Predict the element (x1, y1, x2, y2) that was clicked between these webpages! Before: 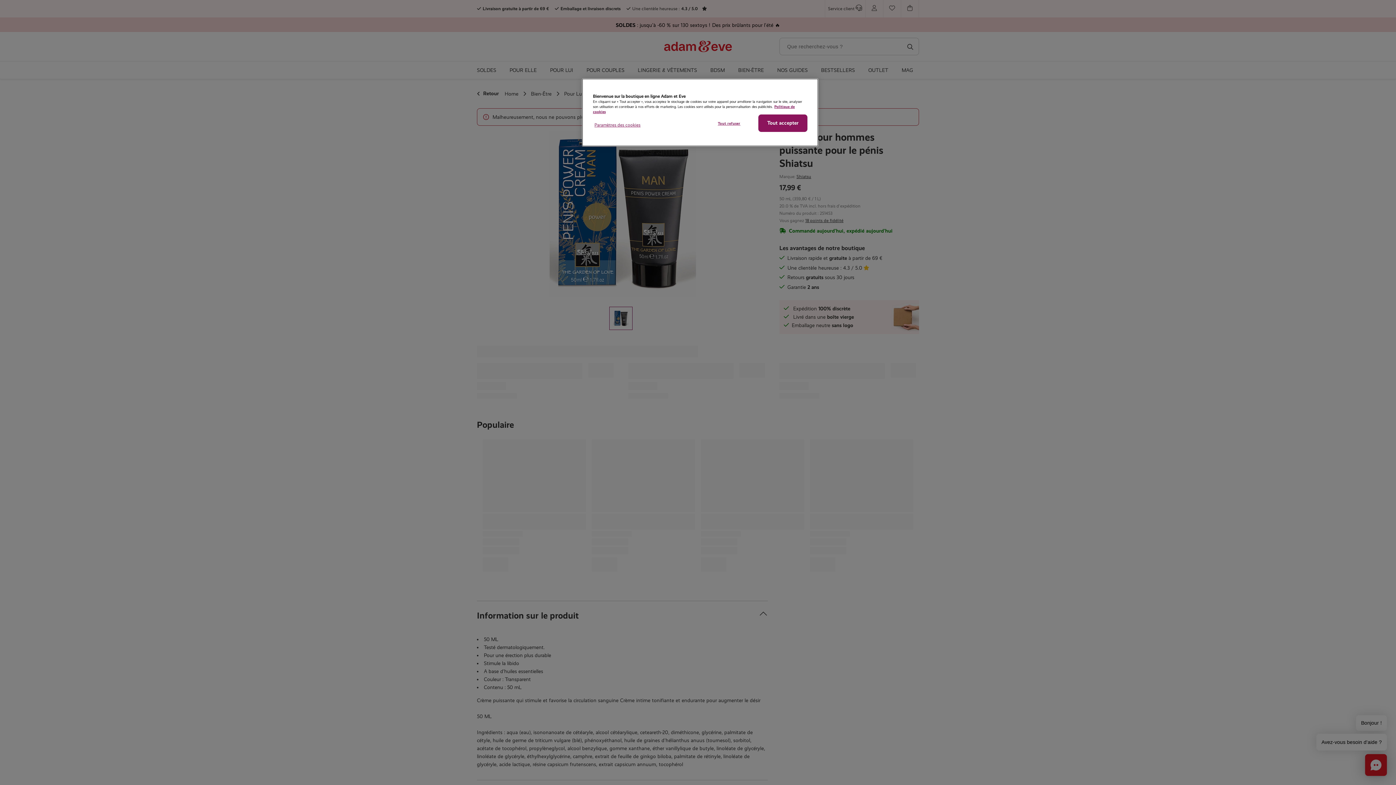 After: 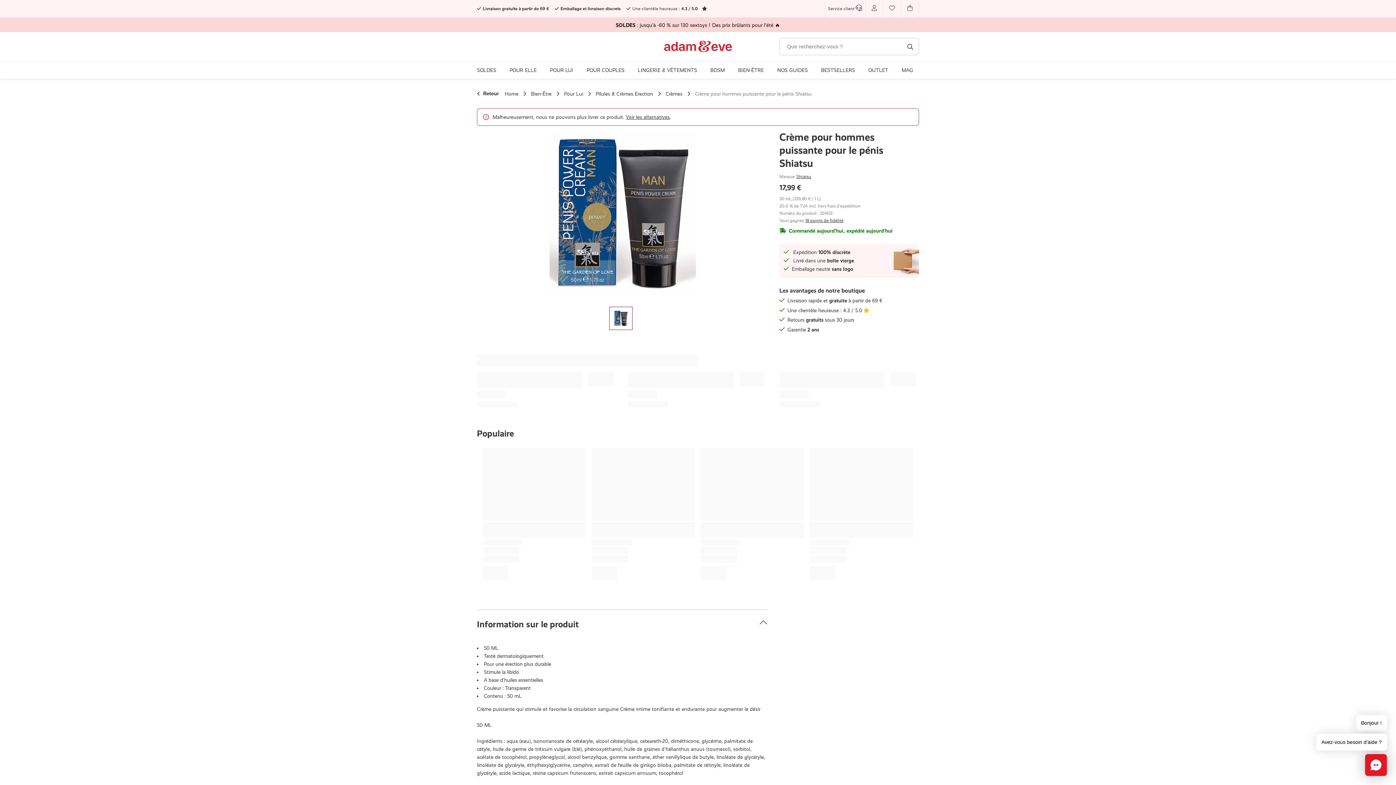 Action: bbox: (758, 114, 807, 132) label: Tout accepter